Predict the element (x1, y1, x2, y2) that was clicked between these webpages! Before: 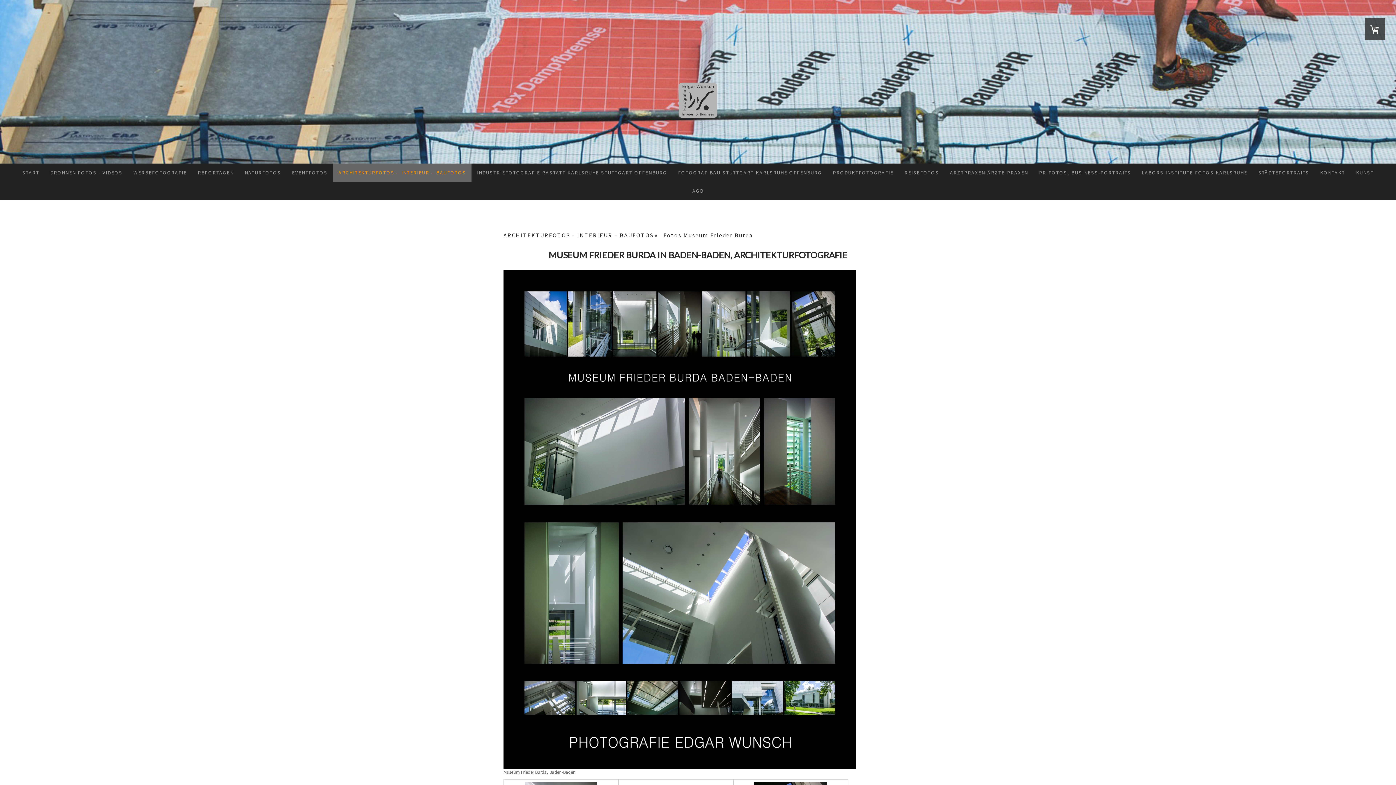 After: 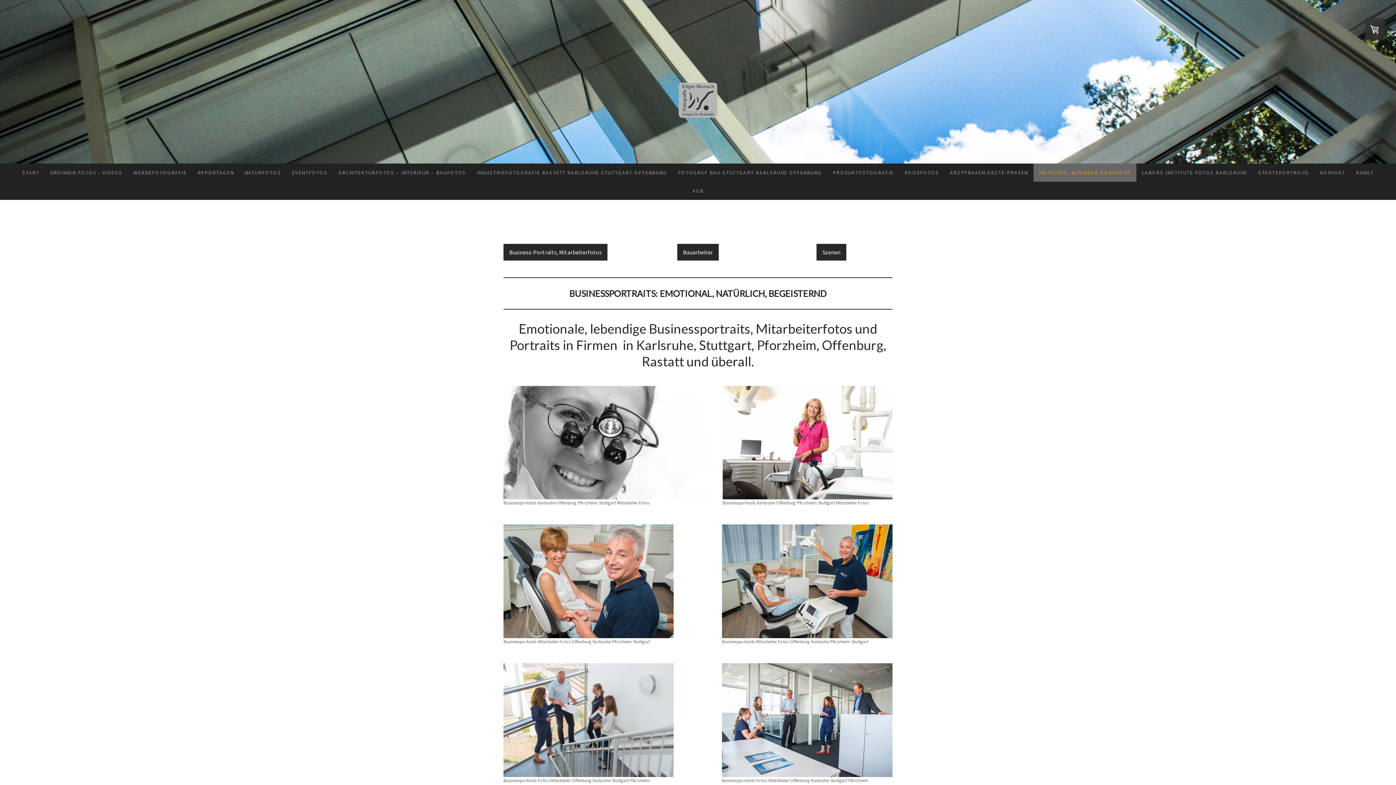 Action: label: PR-FOTOS, BUSINESS-PORTRAITS bbox: (1033, 163, 1136, 181)